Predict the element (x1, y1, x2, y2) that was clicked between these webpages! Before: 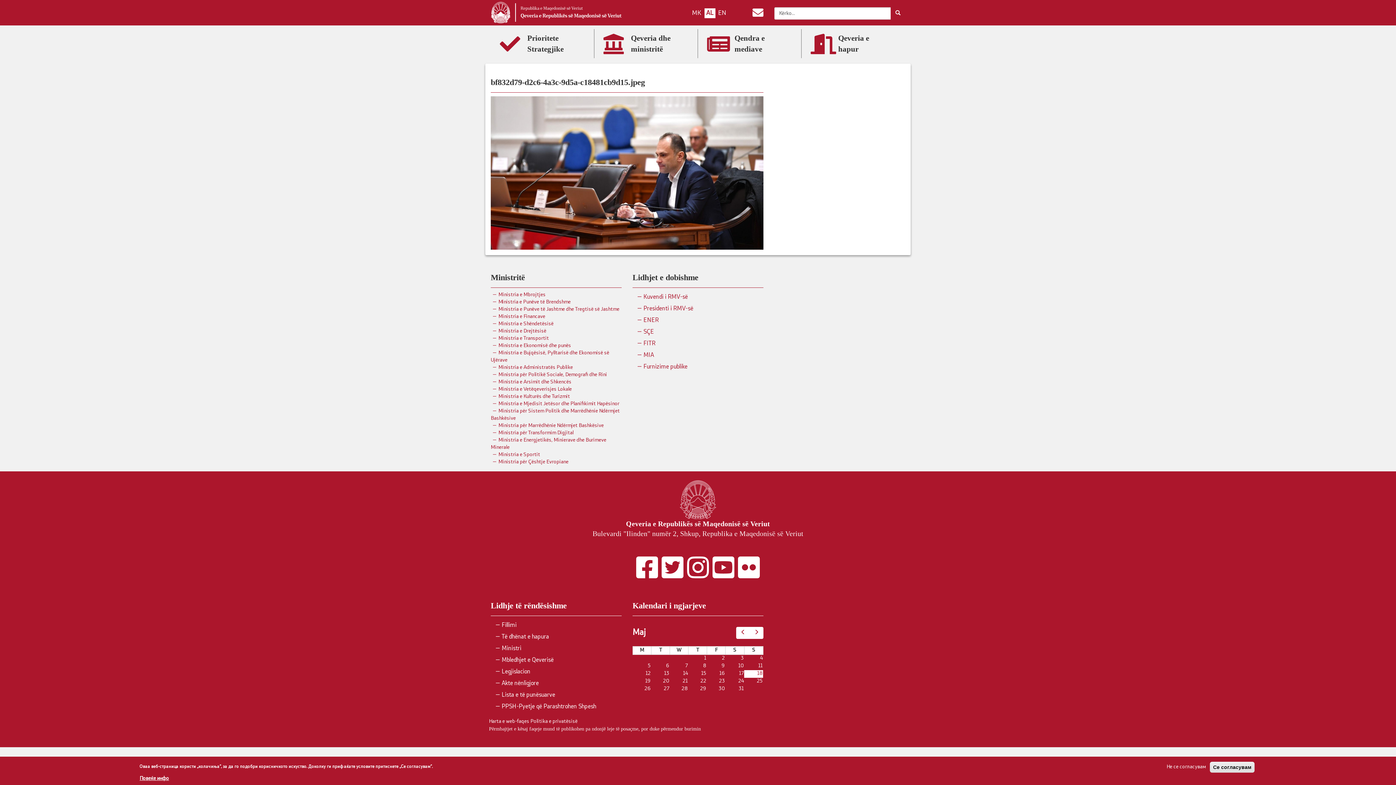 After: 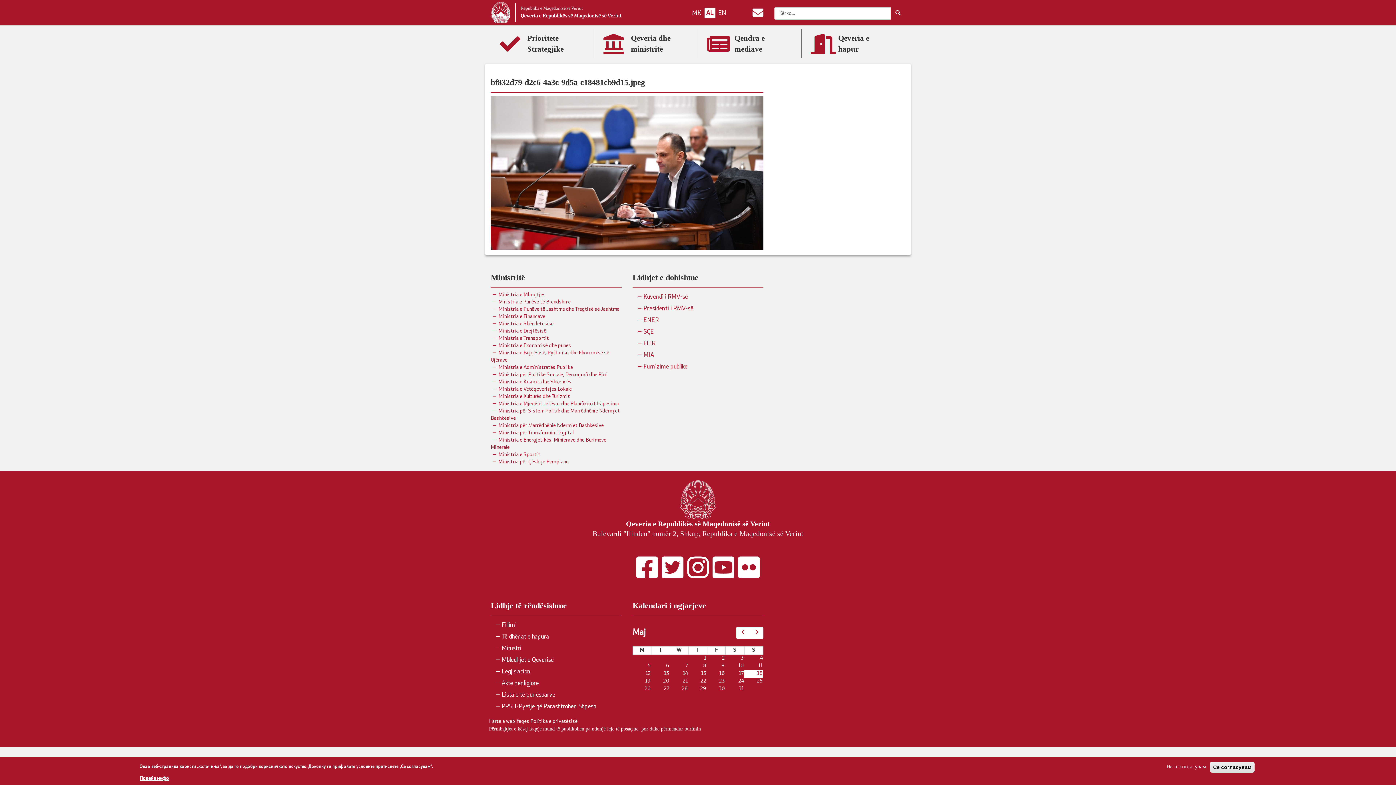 Action: label: AL bbox: (704, 8, 715, 18)